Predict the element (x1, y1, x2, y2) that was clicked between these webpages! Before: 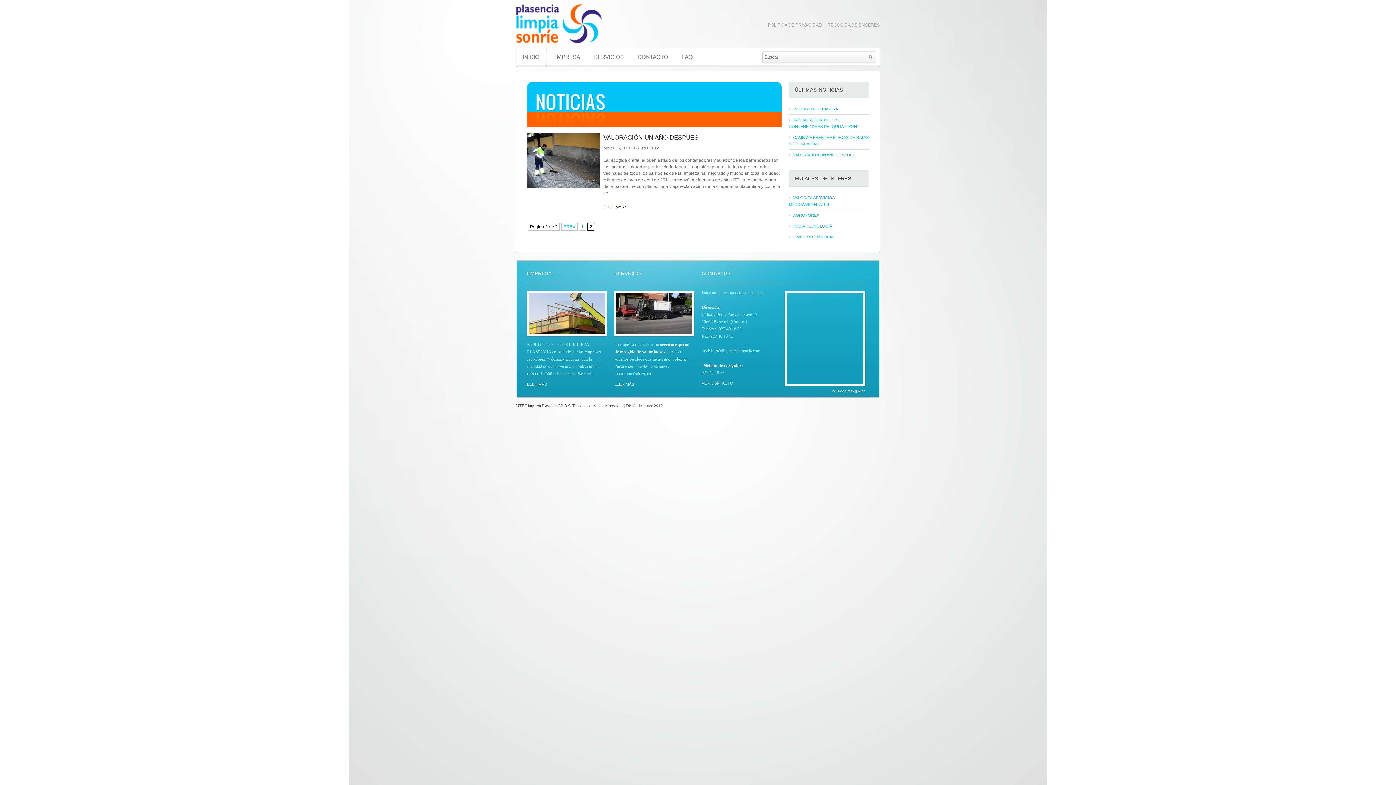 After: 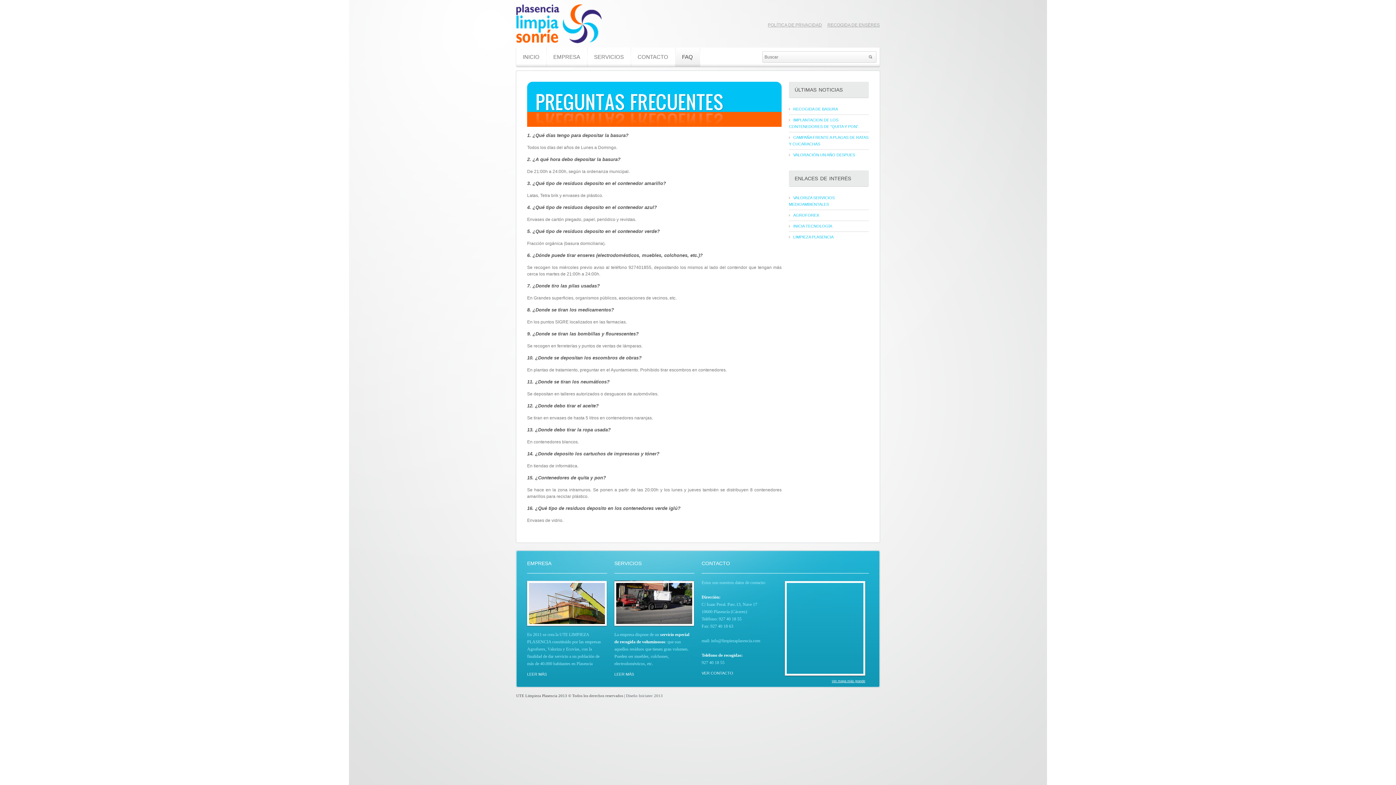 Action: label: FAQ bbox: (675, 47, 700, 66)